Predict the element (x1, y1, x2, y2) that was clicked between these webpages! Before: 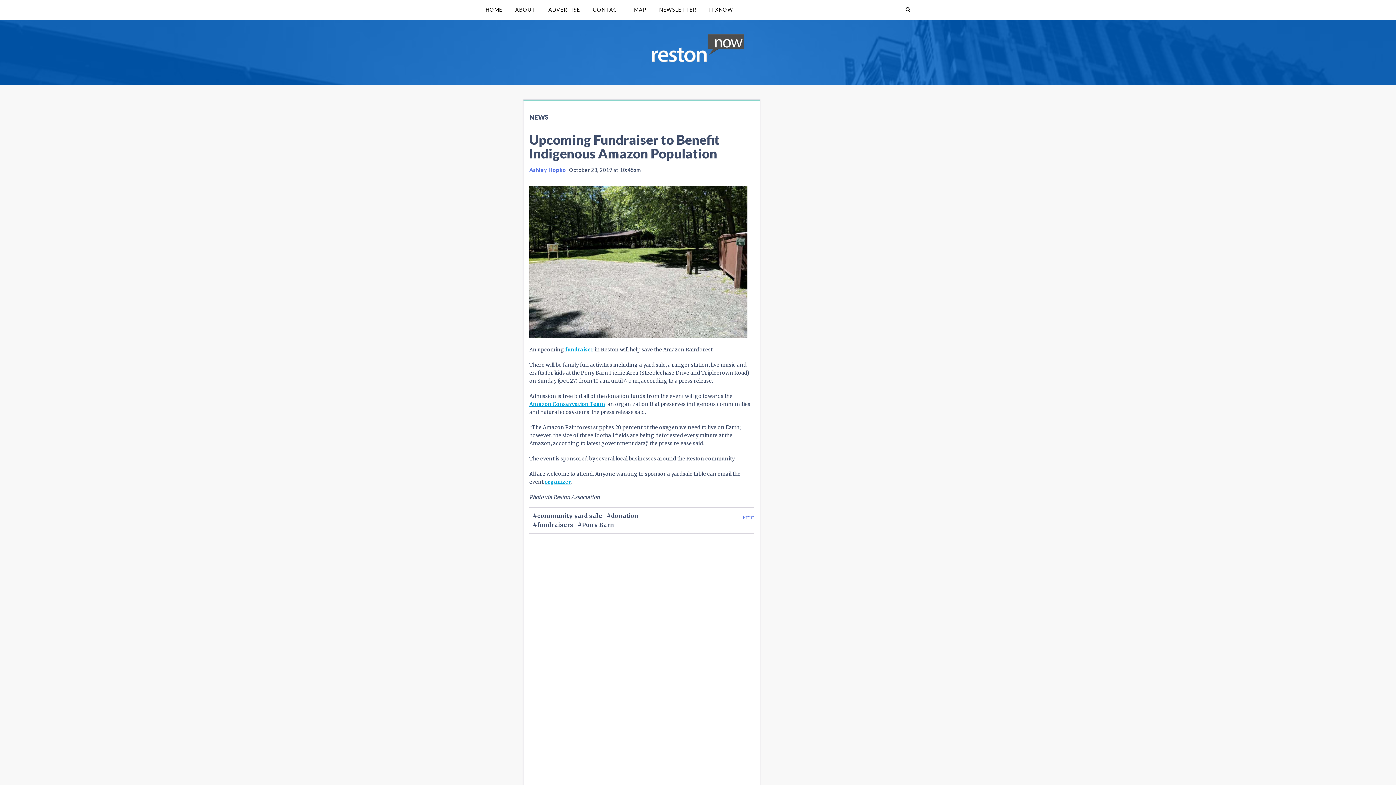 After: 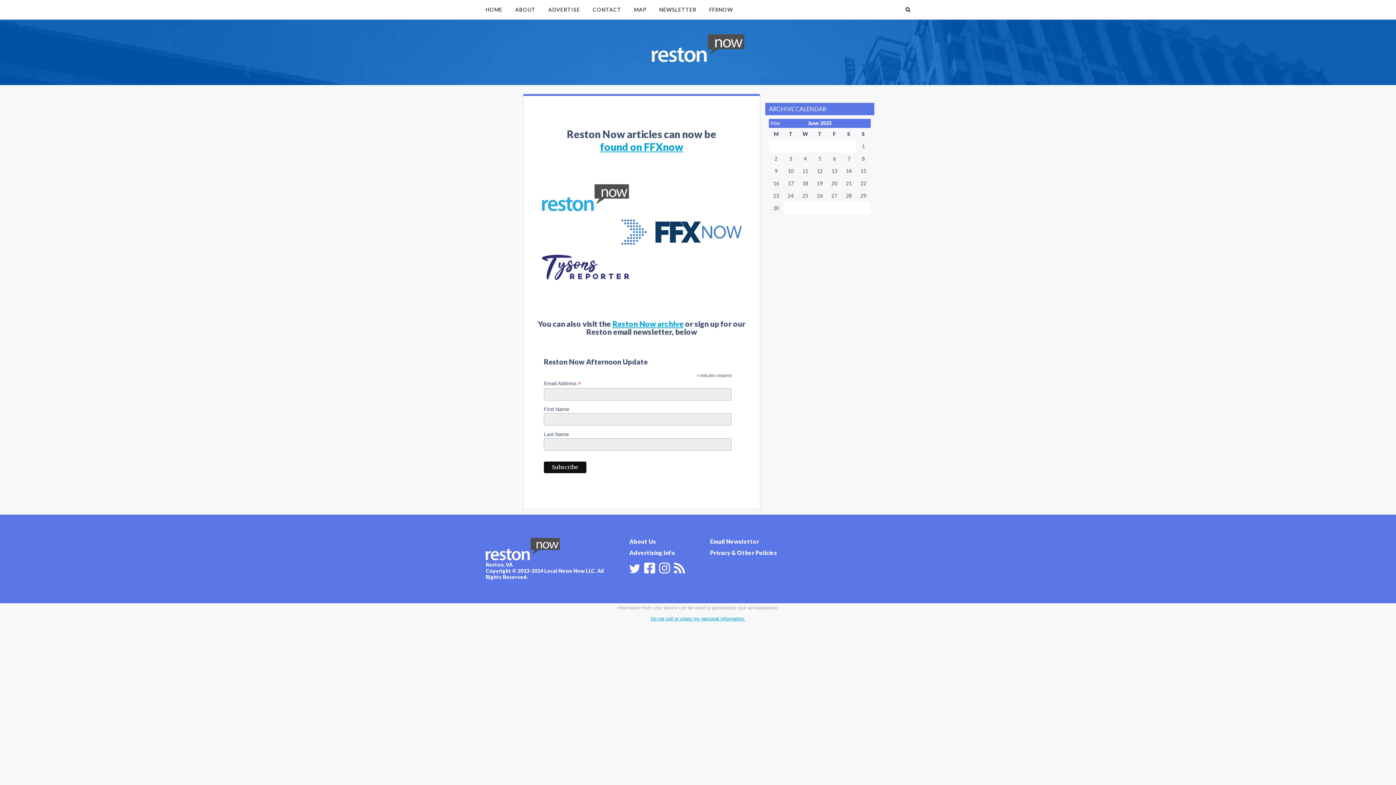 Action: label: HOME bbox: (480, 0, 508, 19)